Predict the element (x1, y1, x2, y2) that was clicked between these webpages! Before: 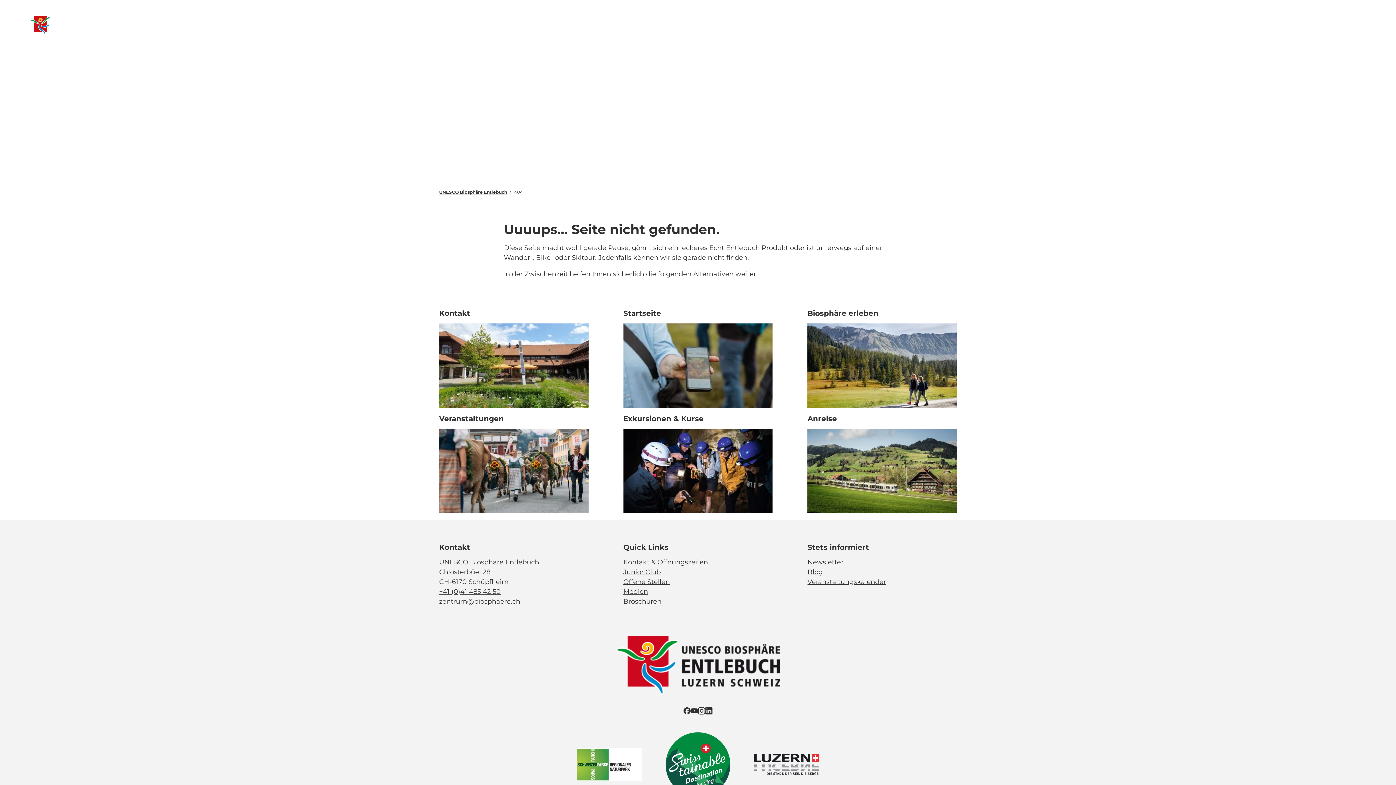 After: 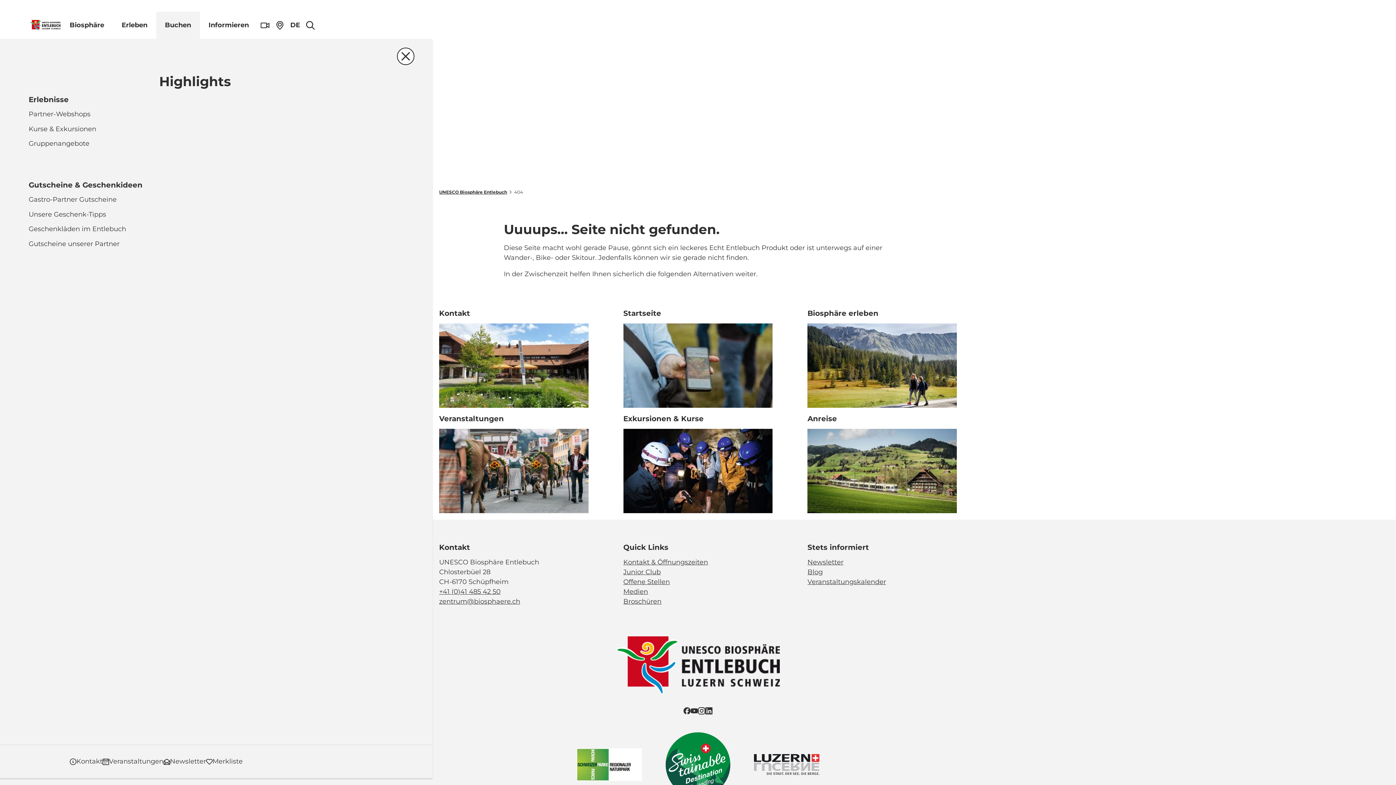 Action: label: Buchen bbox: (179, 11, 223, 38)